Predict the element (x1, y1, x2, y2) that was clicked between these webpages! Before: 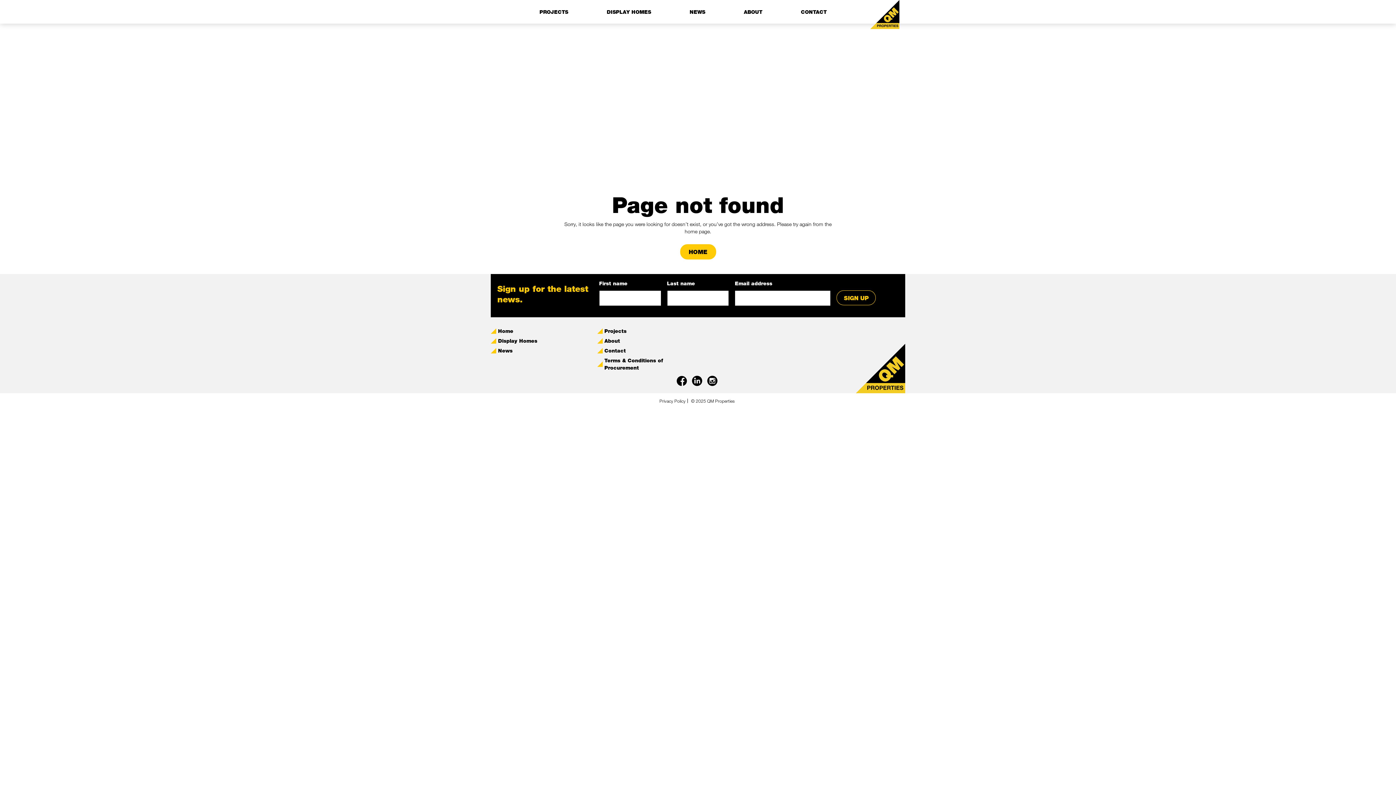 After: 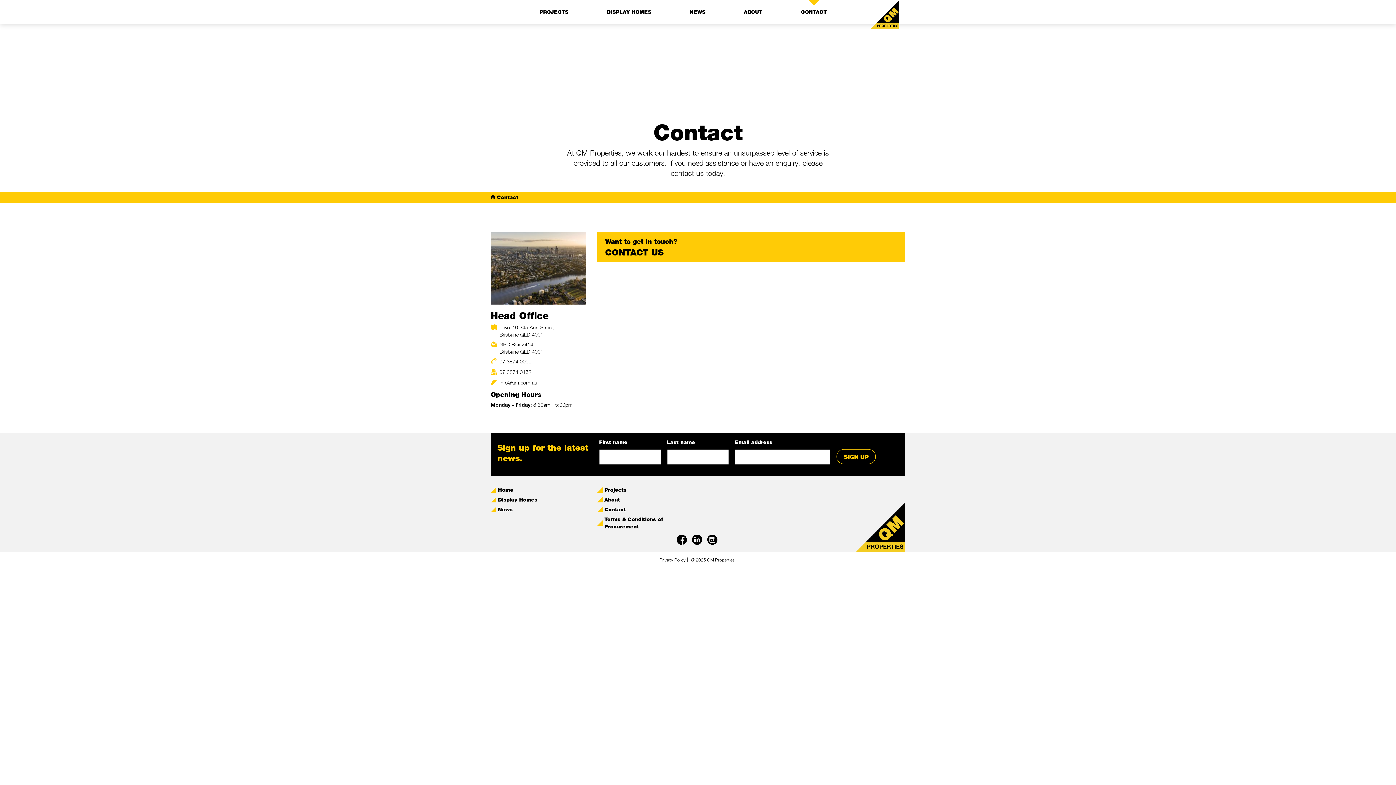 Action: label: CONTACT bbox: (793, 0, 834, 23)